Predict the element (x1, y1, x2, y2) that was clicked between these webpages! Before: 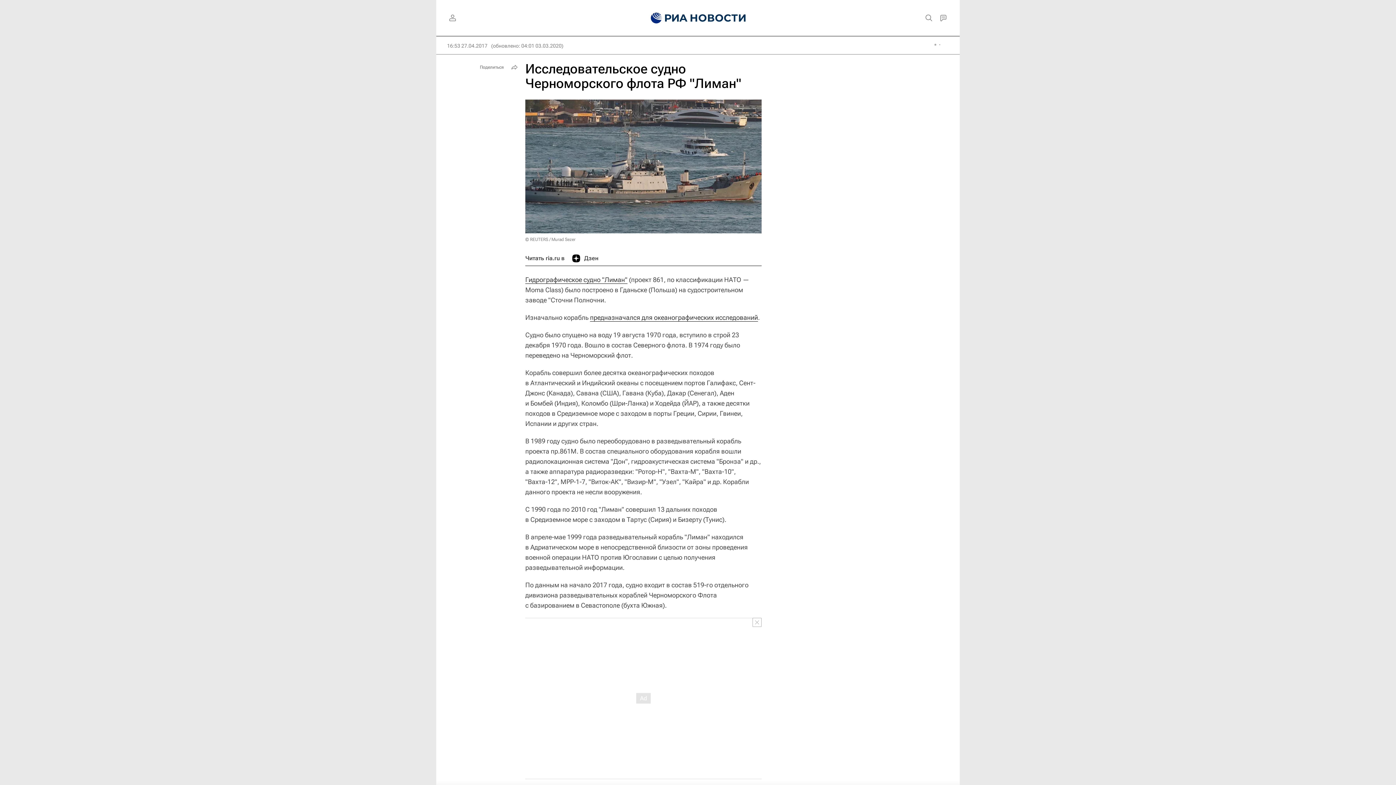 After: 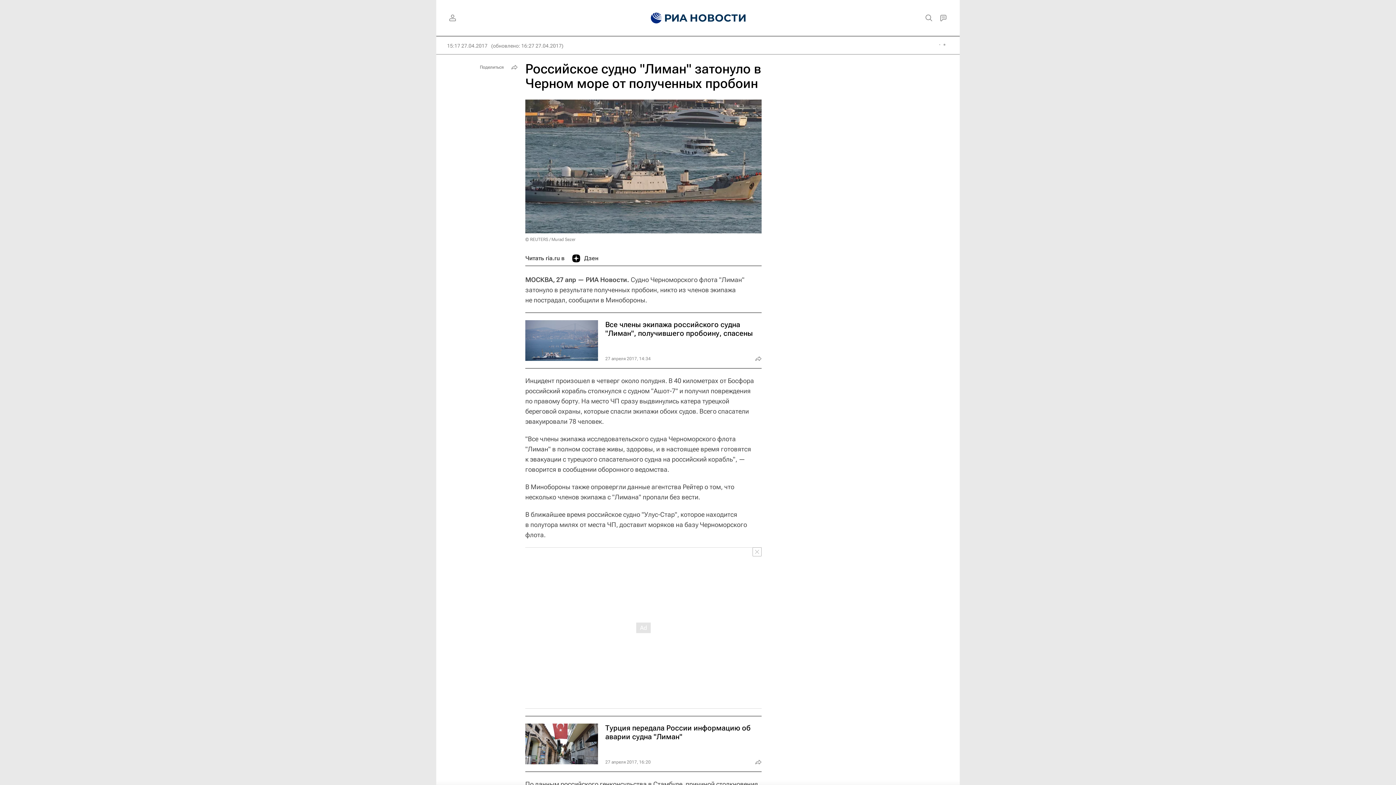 Action: bbox: (590, 313, 758, 321) label: предназначался для океанографических исследований